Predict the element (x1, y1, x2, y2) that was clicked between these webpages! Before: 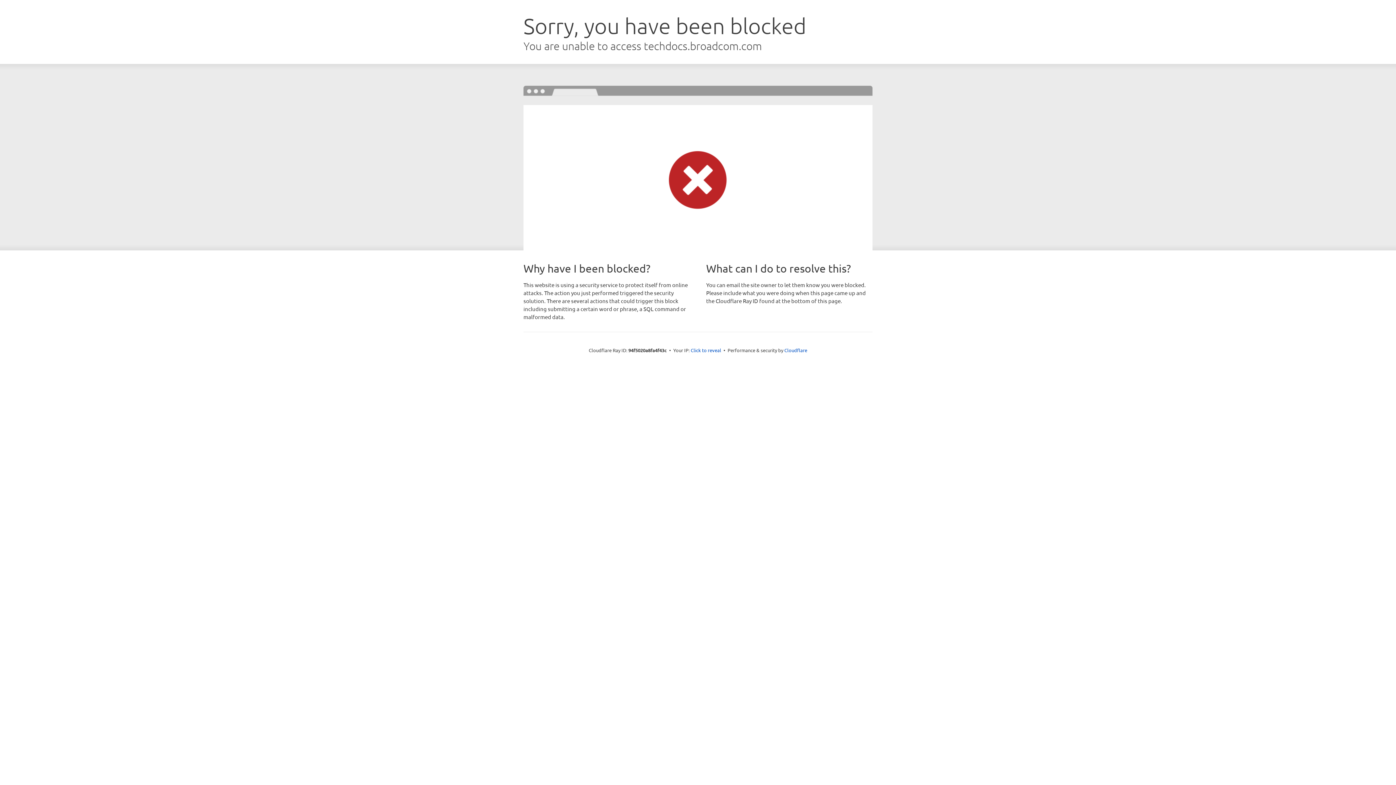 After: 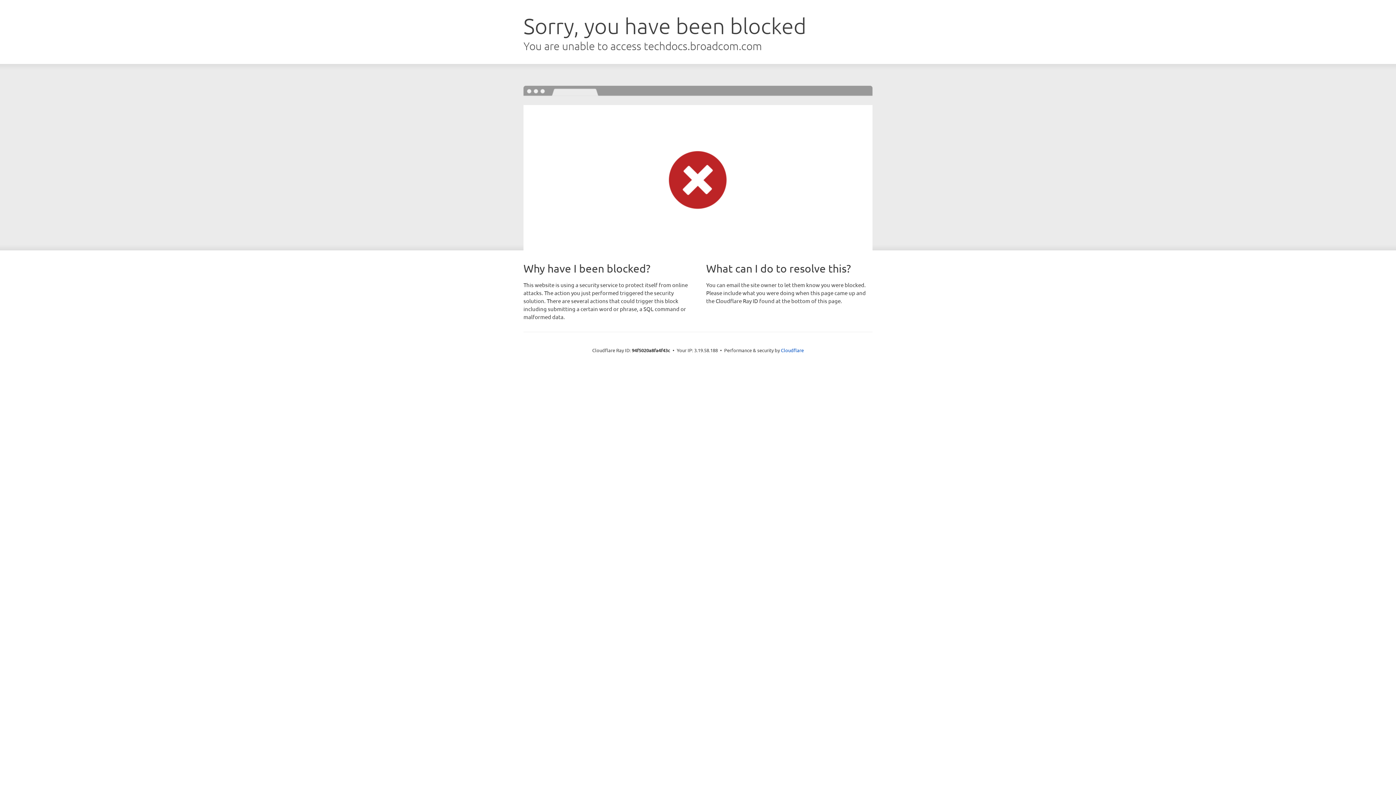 Action: label: Click to reveal bbox: (690, 346, 721, 353)